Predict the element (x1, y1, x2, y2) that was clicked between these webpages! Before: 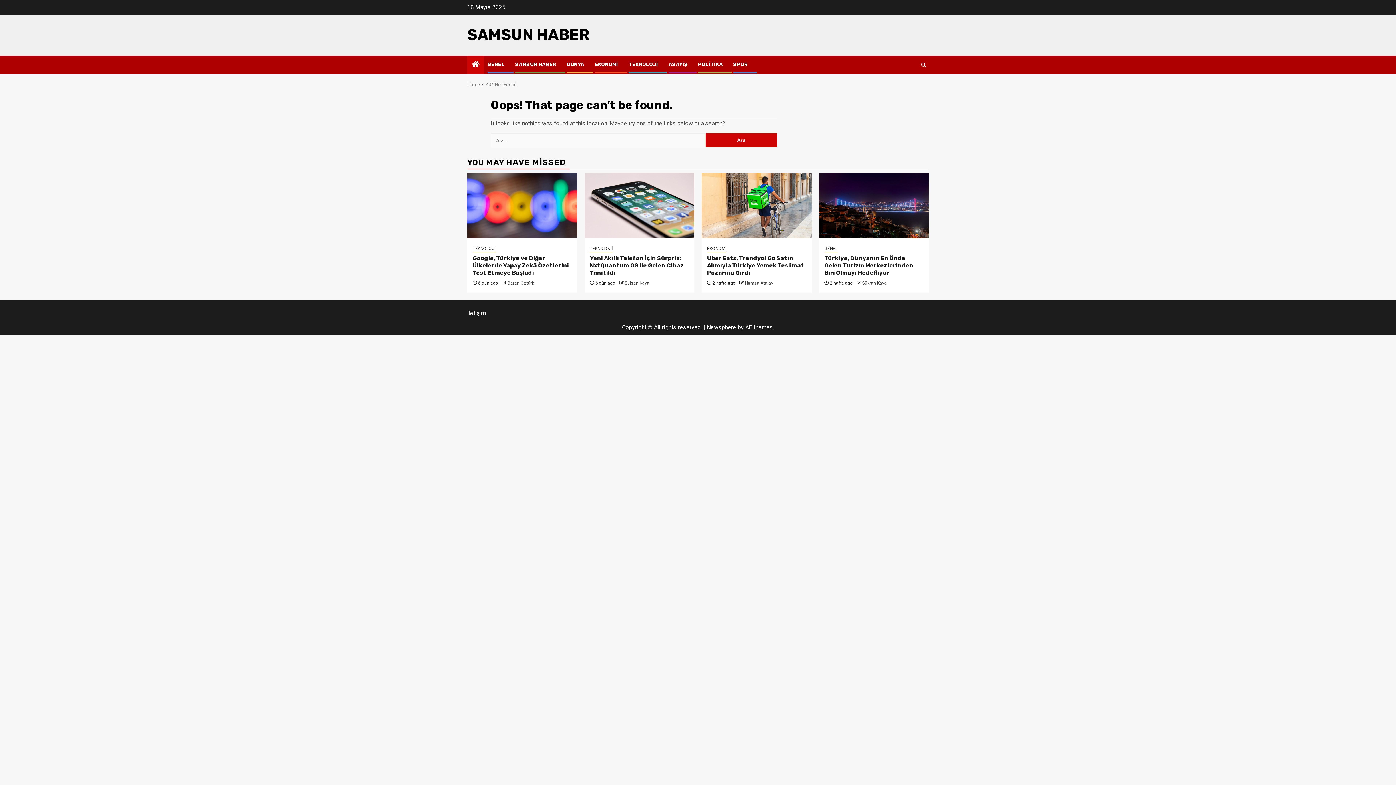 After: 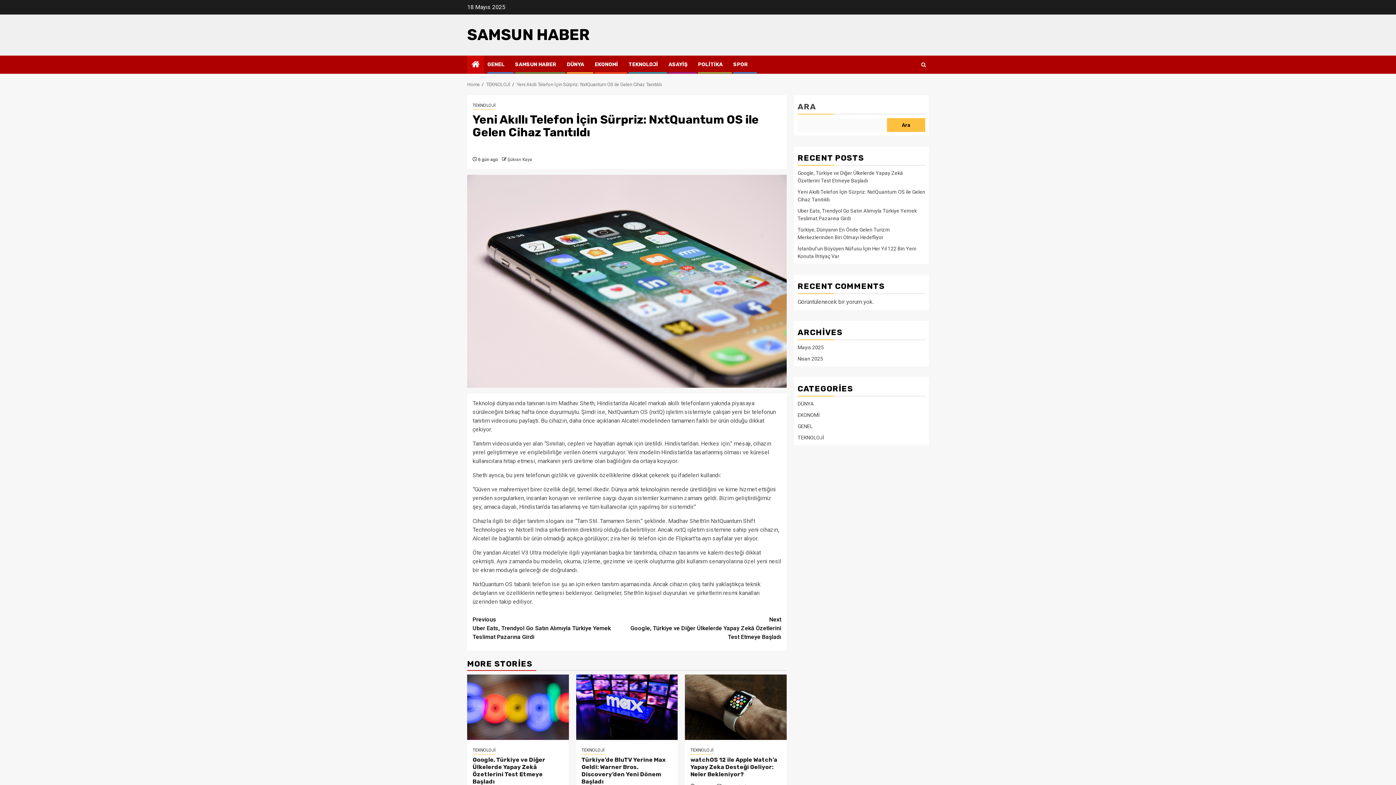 Action: bbox: (584, 173, 694, 238) label: Yeni Akıllı Telefon İçin Sürpriz: NxtQuantum OS ile Gelen Cihaz Tanıtıldı